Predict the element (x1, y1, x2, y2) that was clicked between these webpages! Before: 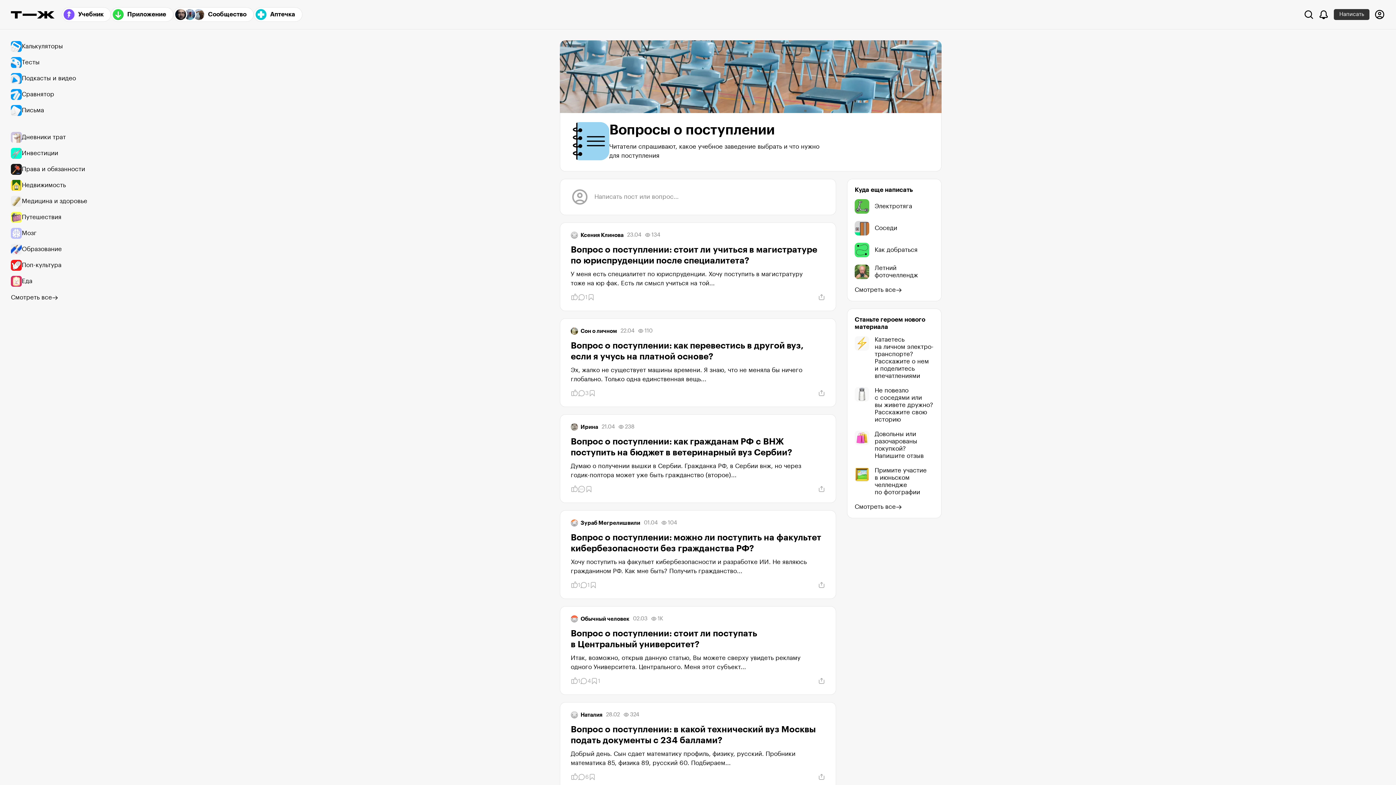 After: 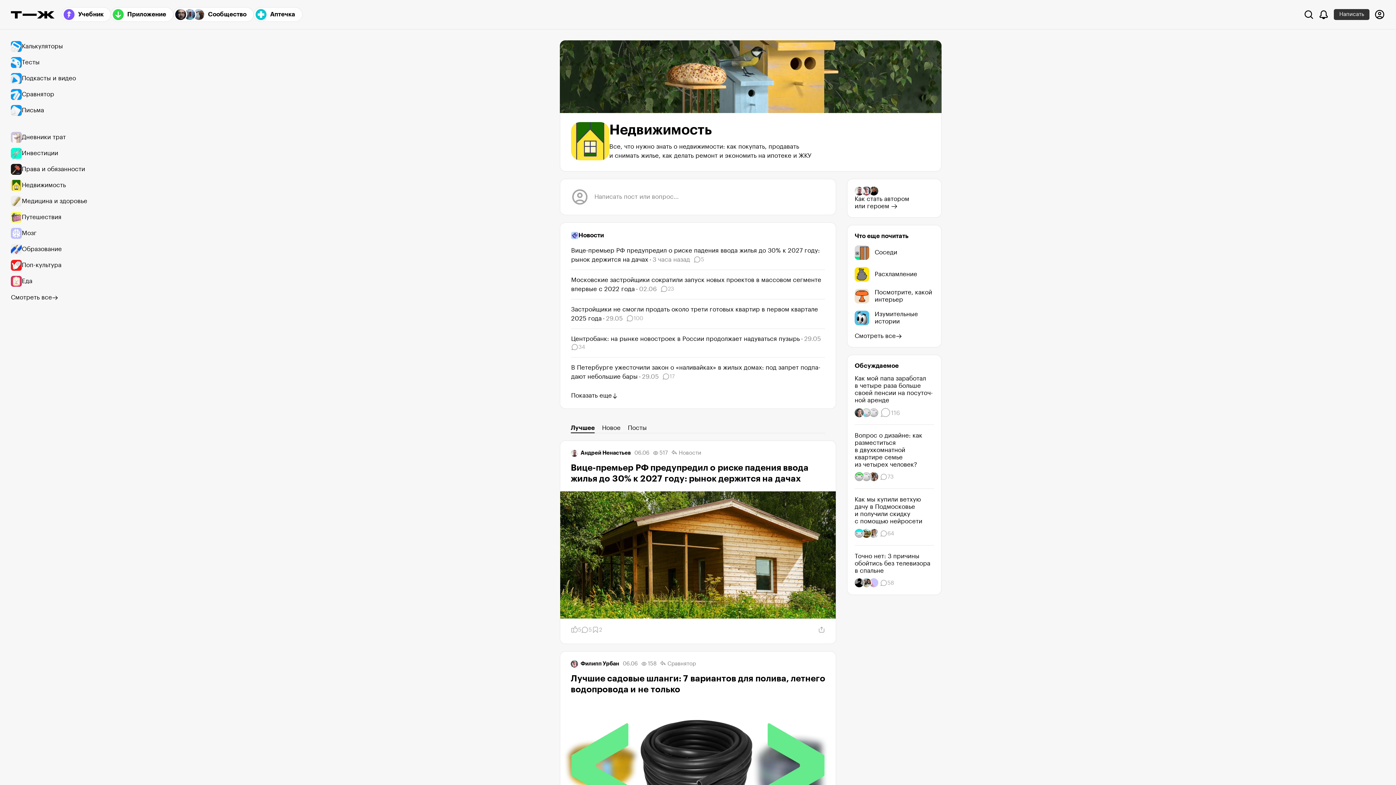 Action: bbox: (10, 177, 94, 193) label: Недвижимость